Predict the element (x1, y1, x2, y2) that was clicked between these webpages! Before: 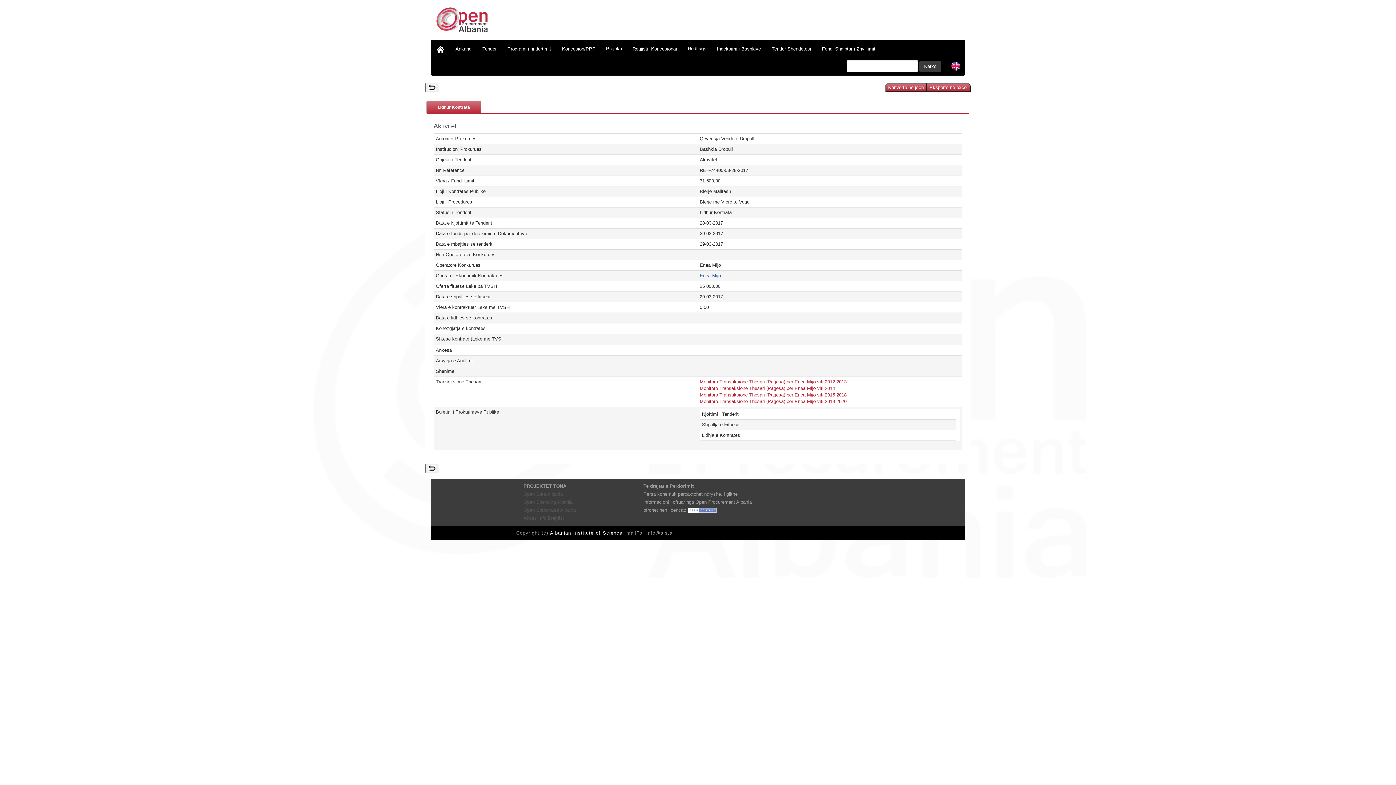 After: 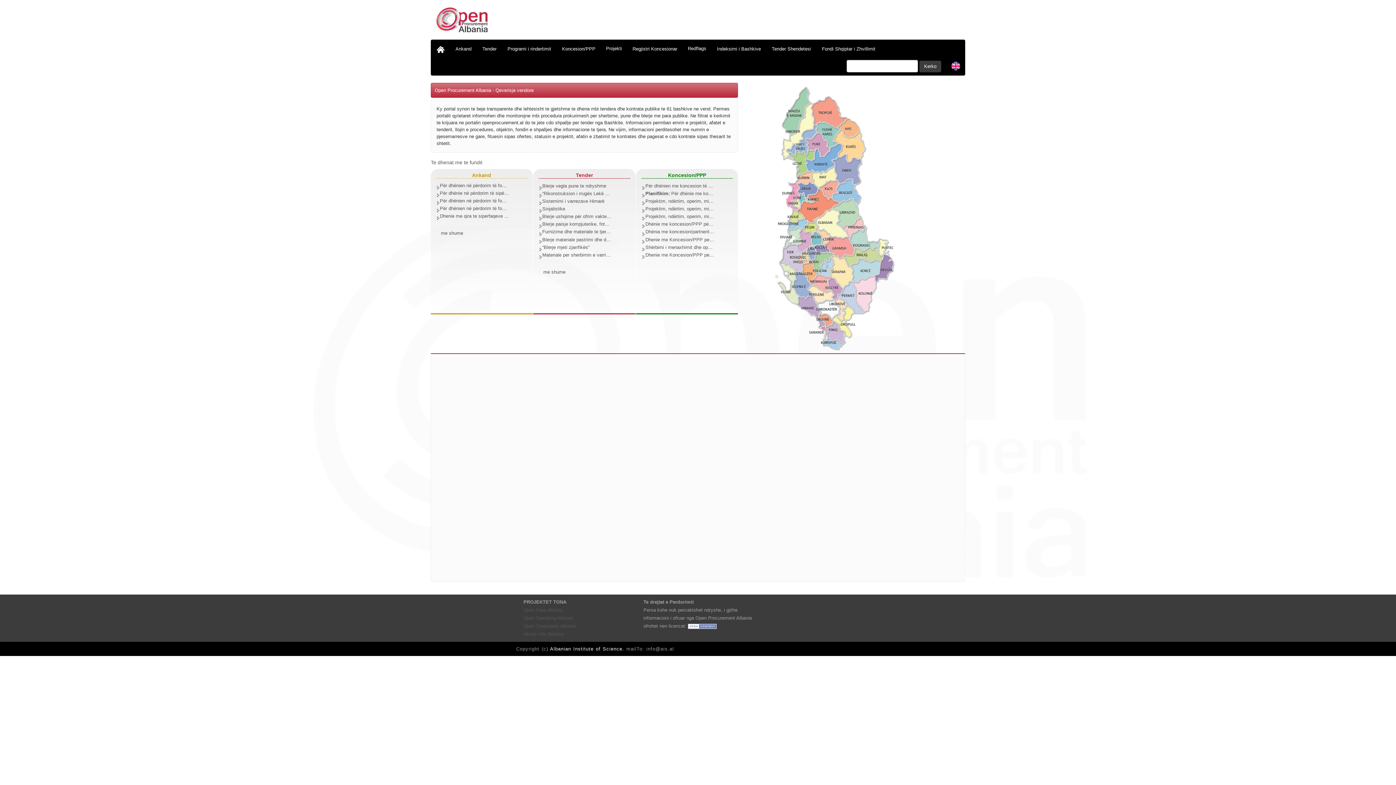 Action: bbox: (431, 40, 450, 58)